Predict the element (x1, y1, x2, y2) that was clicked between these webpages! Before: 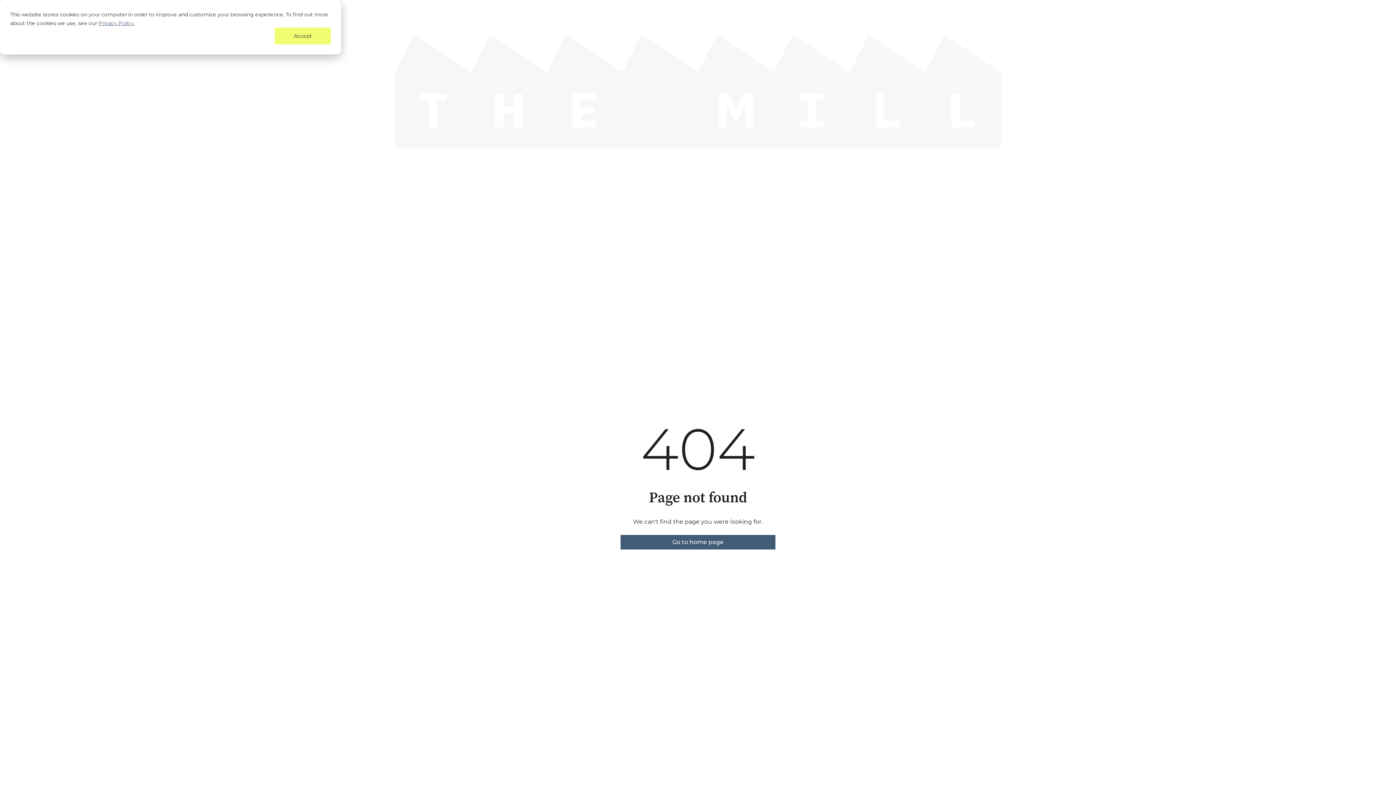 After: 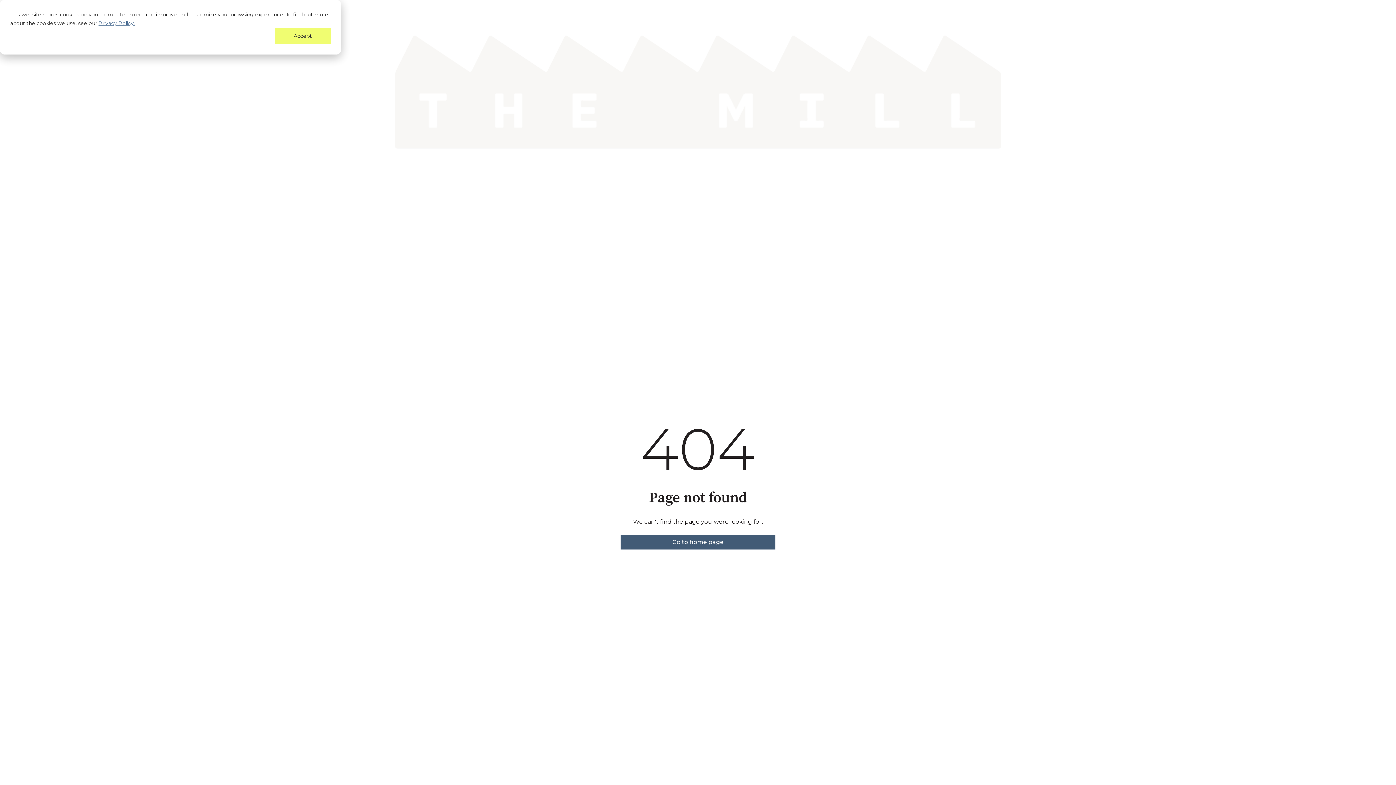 Action: bbox: (98, 18, 134, 27) label: Privacy Policy.